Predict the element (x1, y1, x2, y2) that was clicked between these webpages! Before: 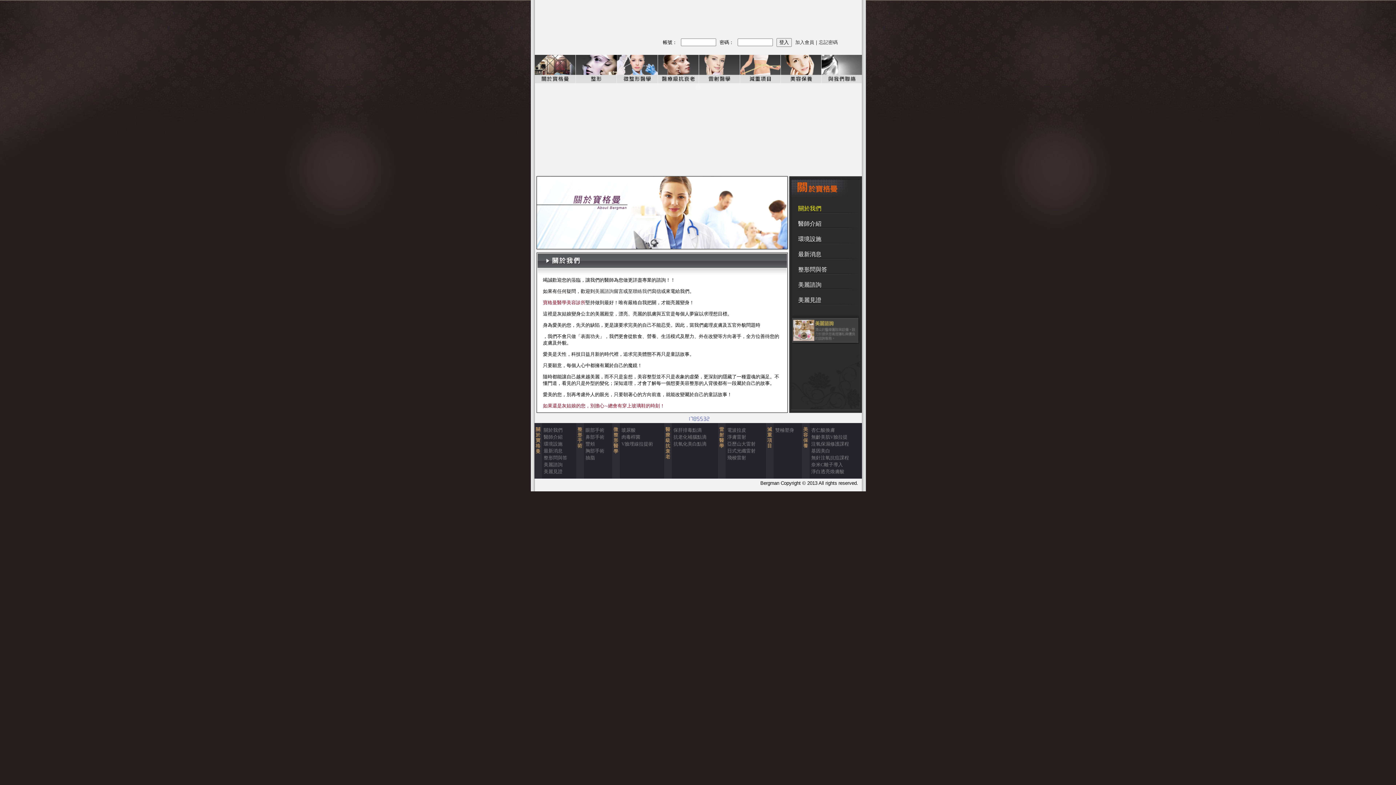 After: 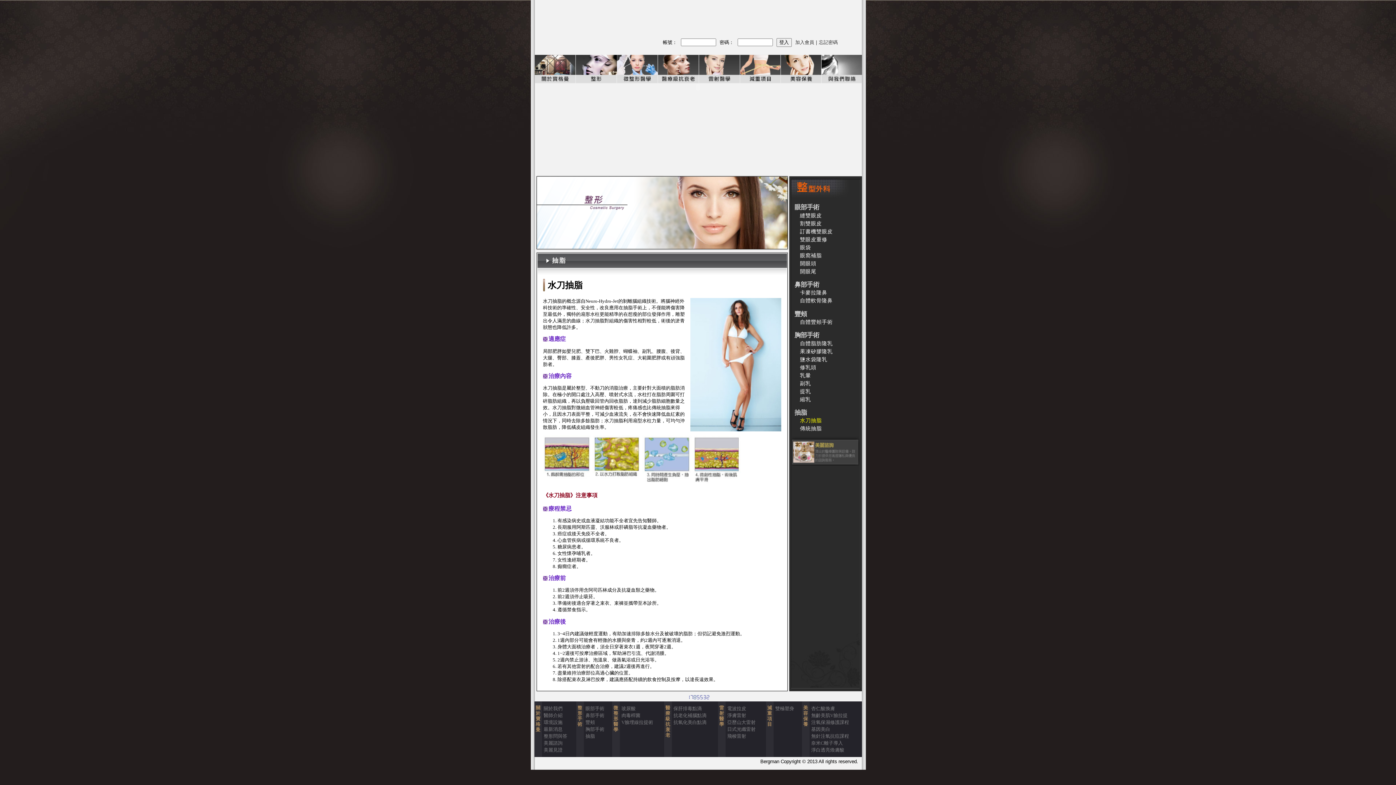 Action: label: 抽脂 bbox: (585, 455, 595, 460)